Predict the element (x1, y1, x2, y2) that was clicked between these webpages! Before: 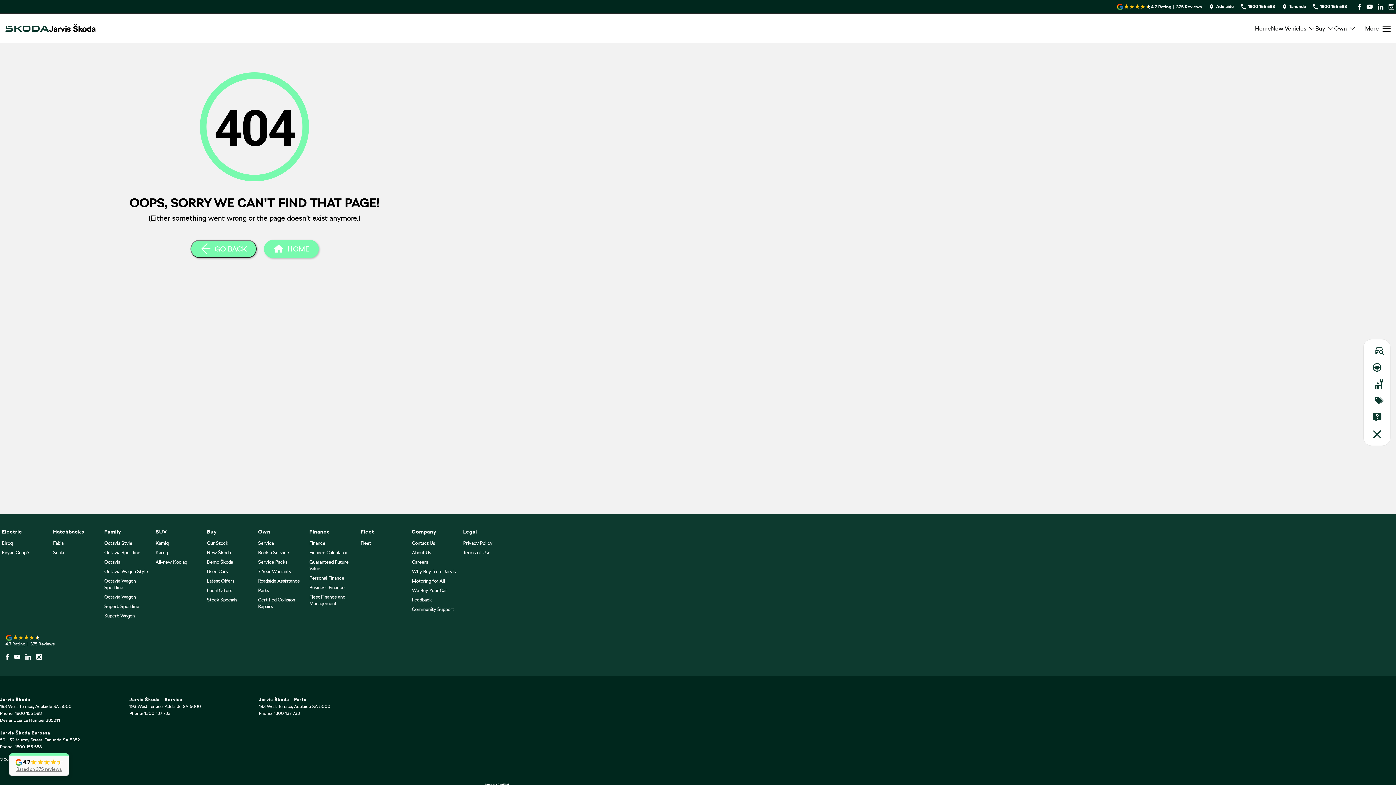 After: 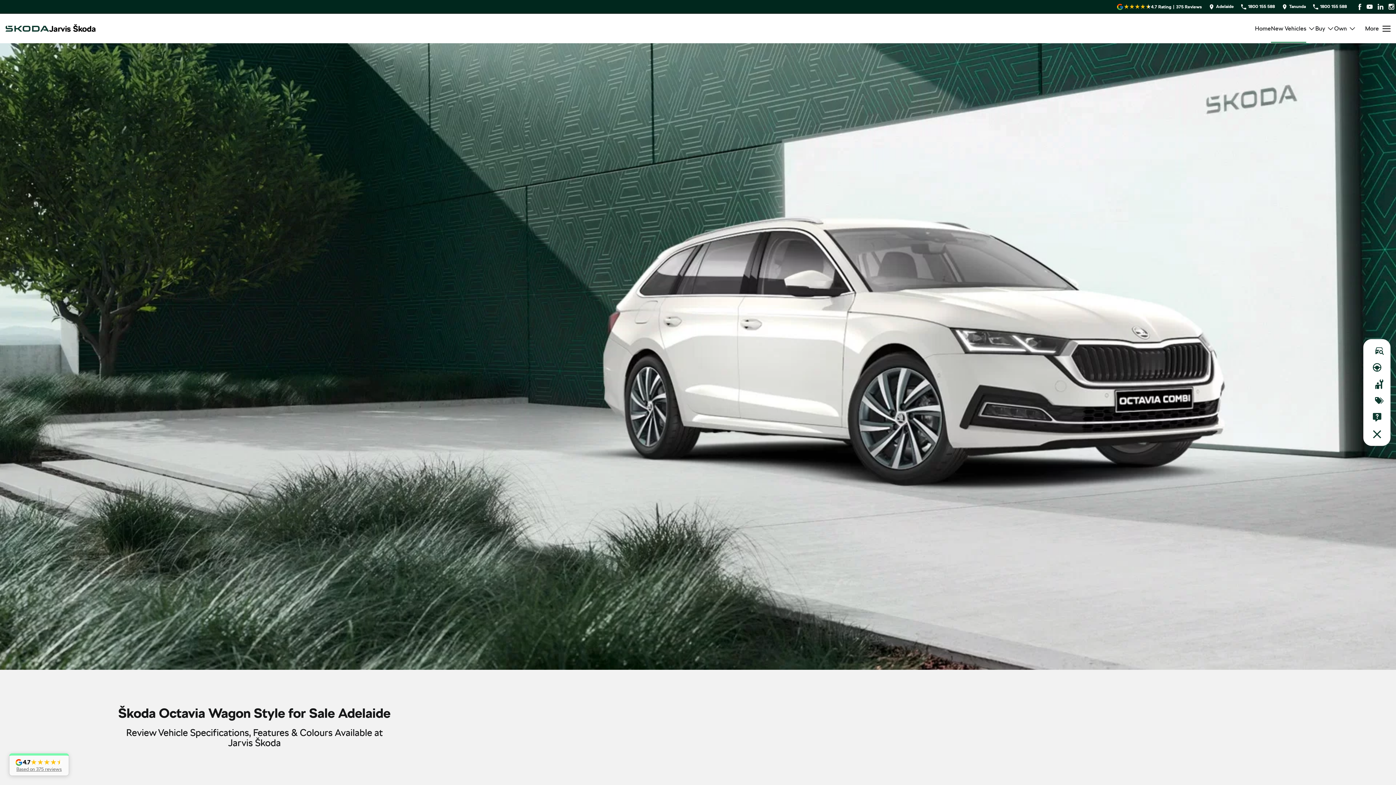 Action: bbox: (104, 568, 148, 578) label: Octavia Wagon Style